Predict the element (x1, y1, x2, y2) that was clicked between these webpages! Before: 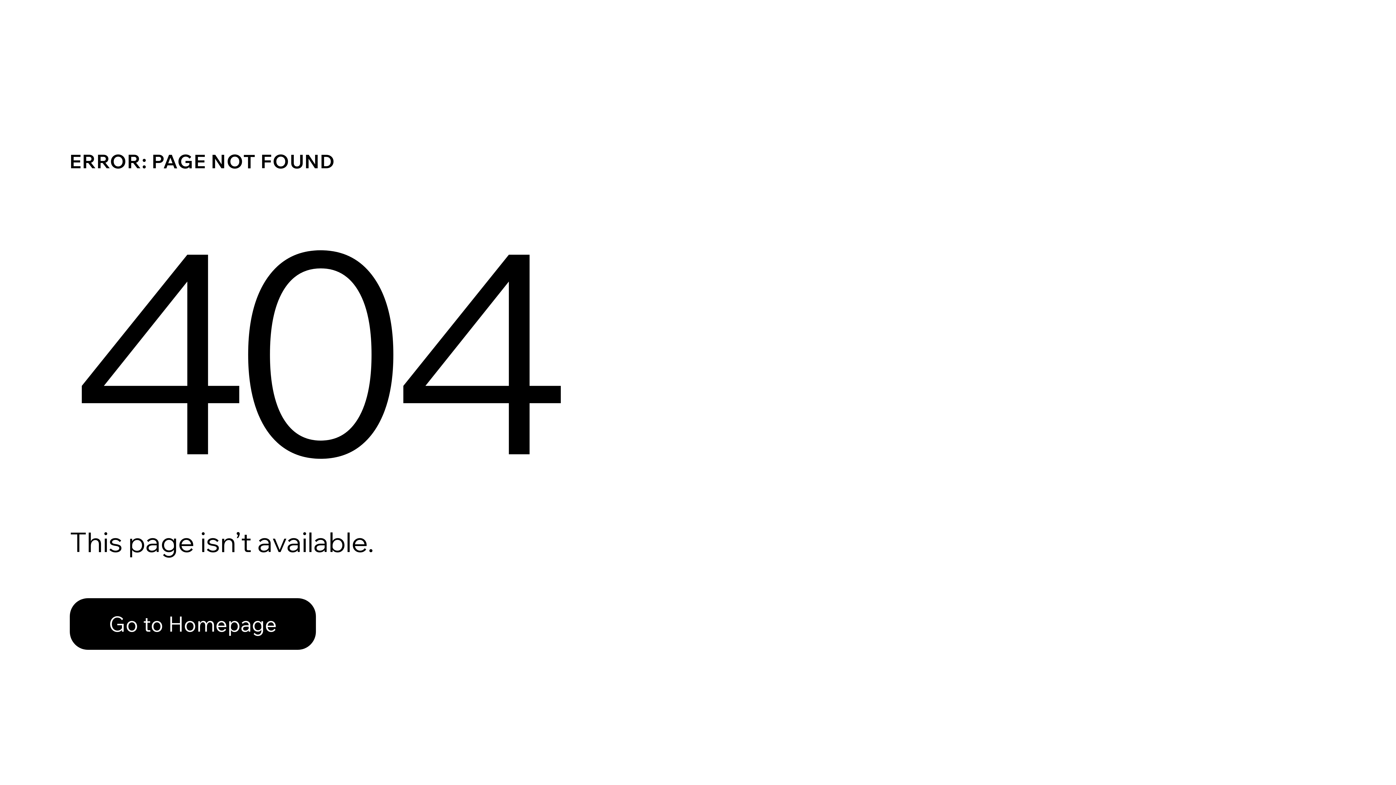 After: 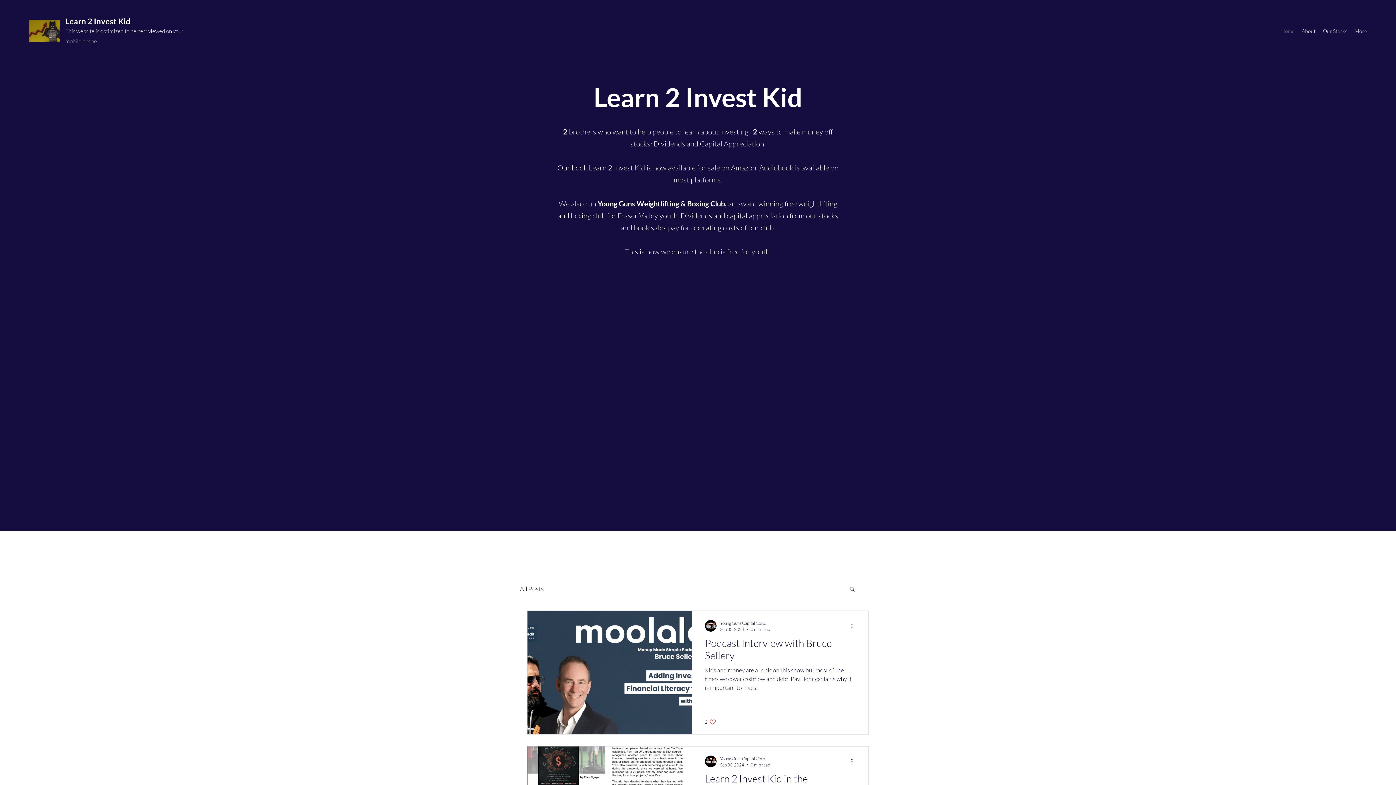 Action: bbox: (69, 598, 316, 650) label: Go to Homepage